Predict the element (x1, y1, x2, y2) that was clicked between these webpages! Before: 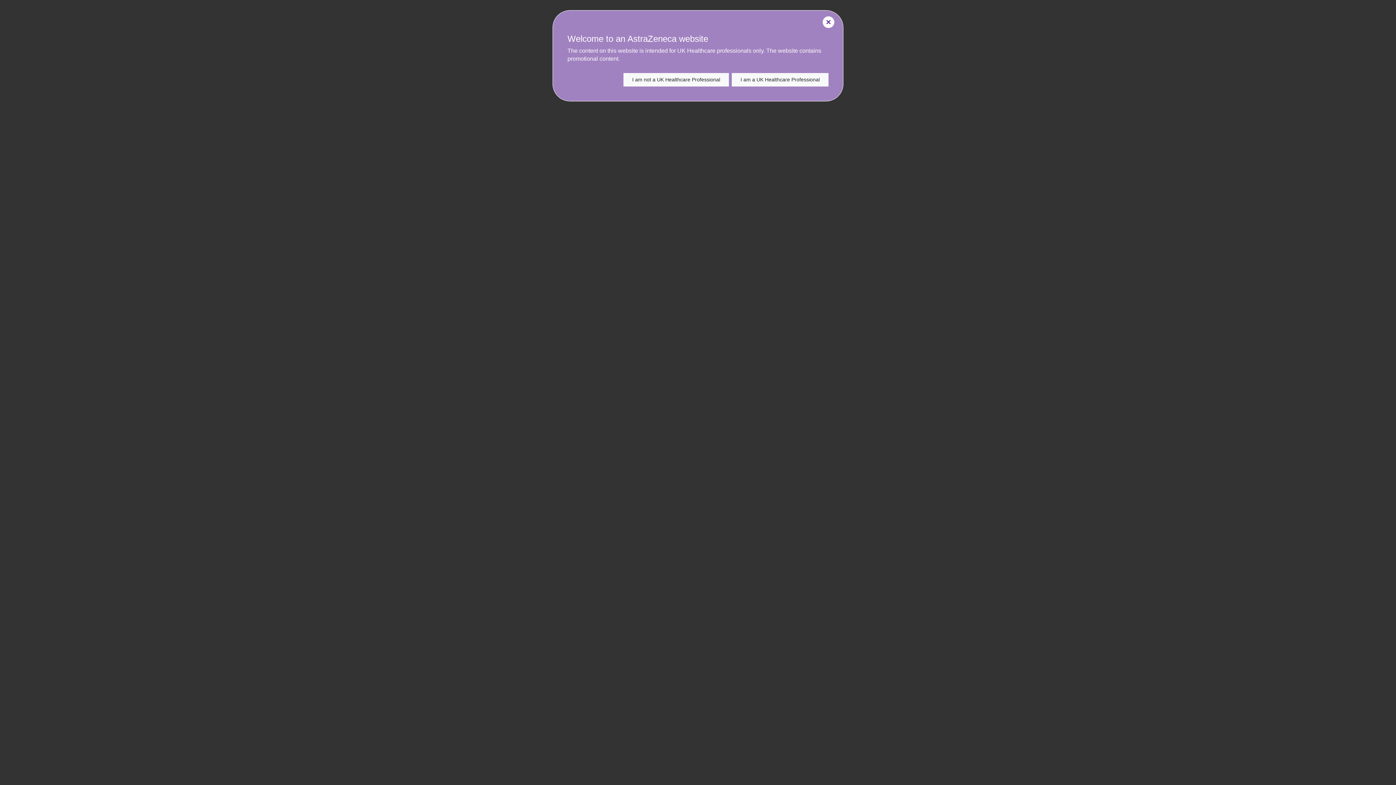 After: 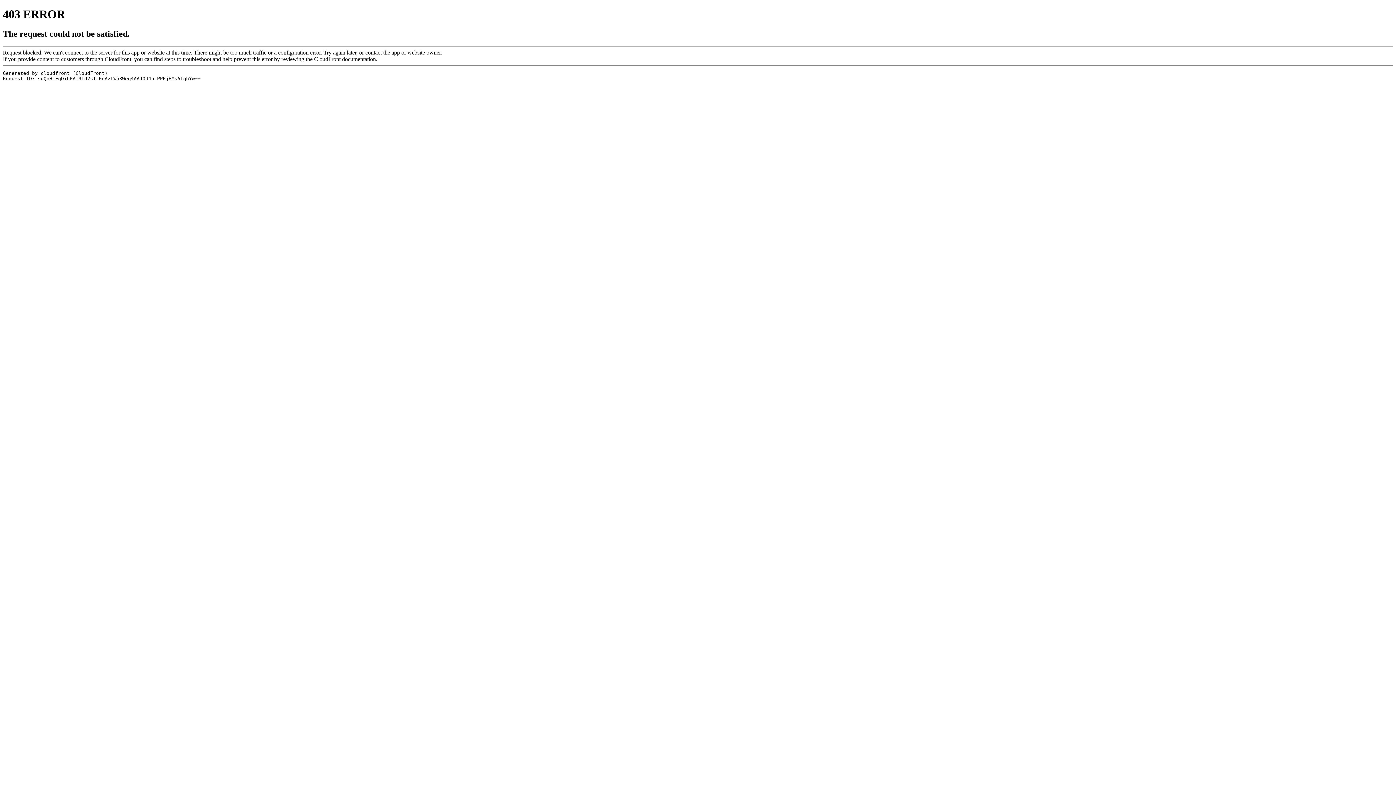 Action: label: × bbox: (822, 16, 834, 28)